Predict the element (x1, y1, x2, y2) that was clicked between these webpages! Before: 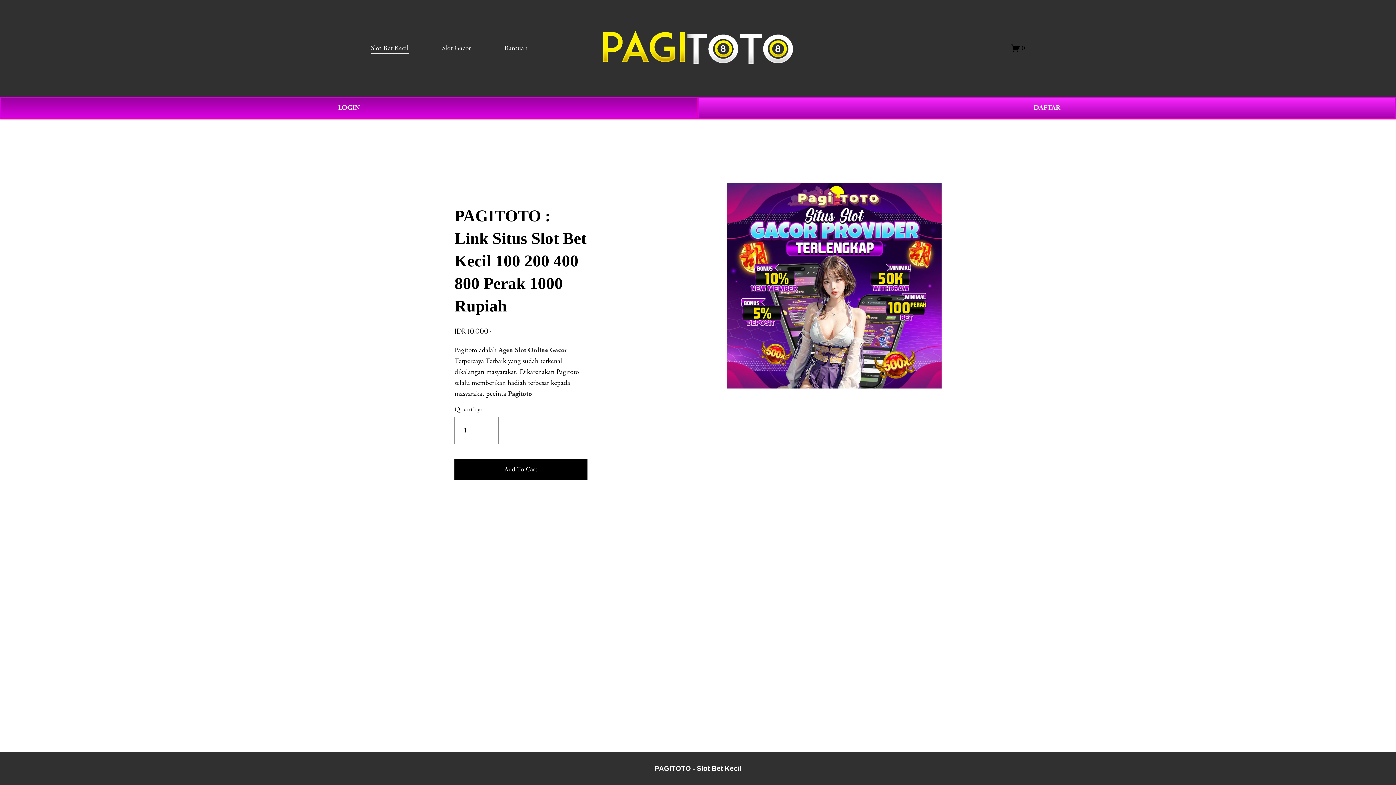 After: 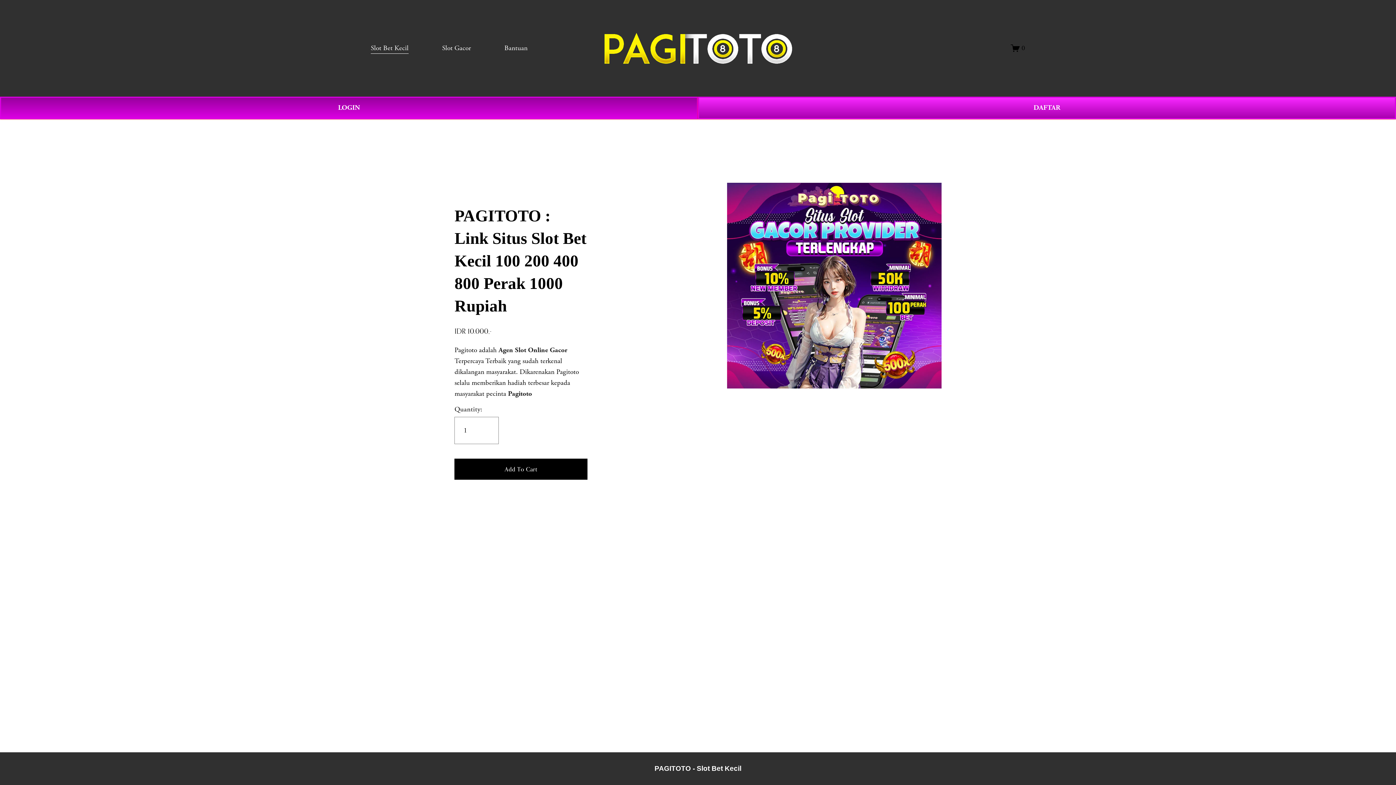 Action: bbox: (590, 27, 806, 68)